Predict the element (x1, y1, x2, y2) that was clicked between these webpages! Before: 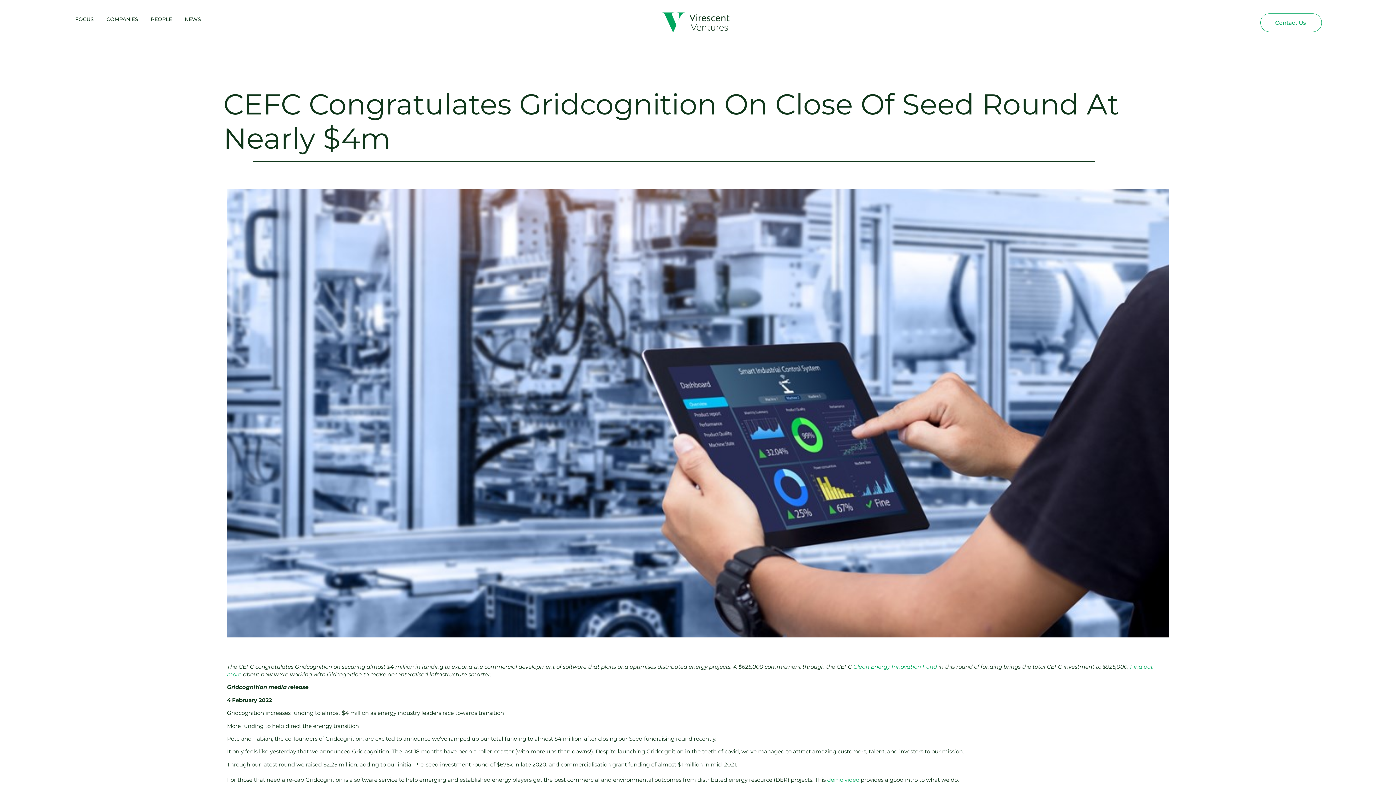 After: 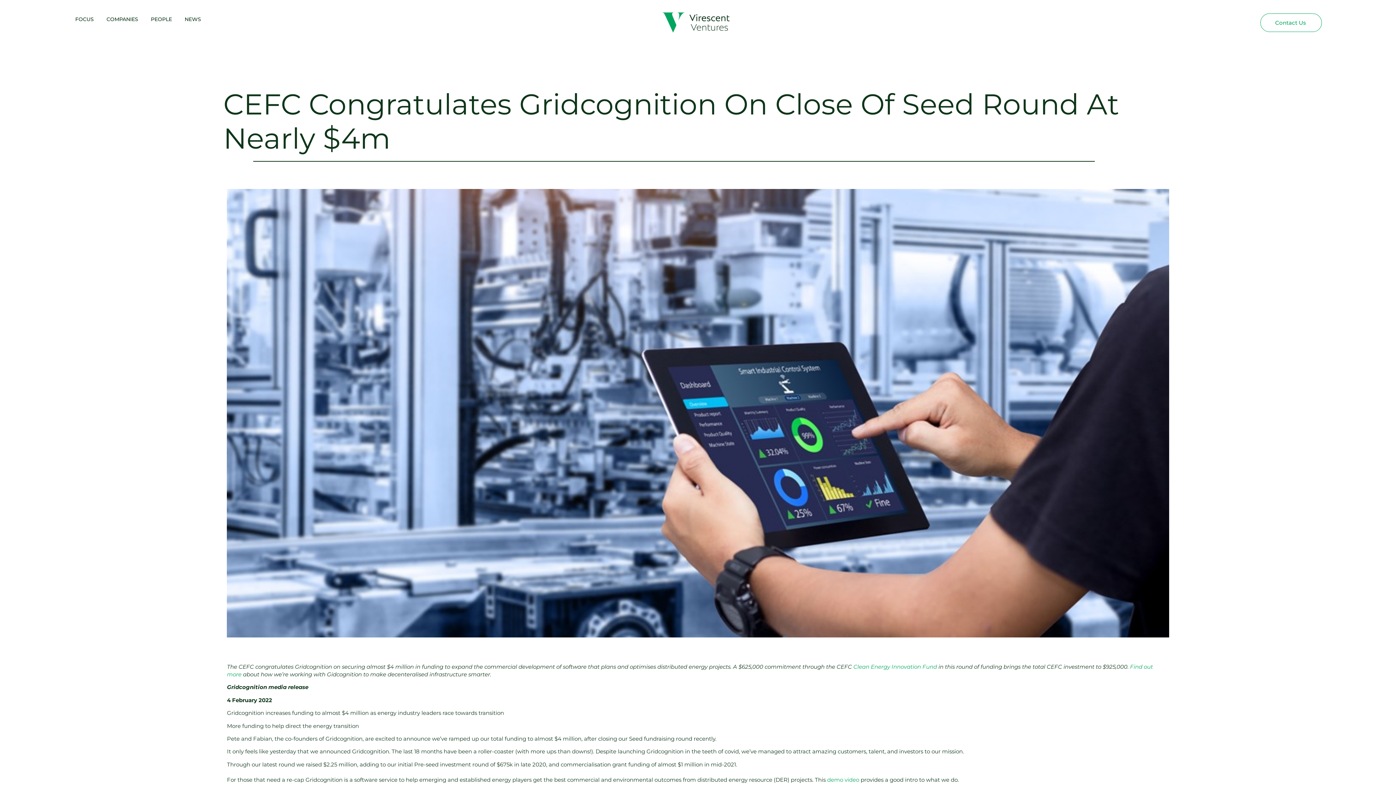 Action: bbox: (853, 663, 937, 670) label: Clean Energy Innovation Fund